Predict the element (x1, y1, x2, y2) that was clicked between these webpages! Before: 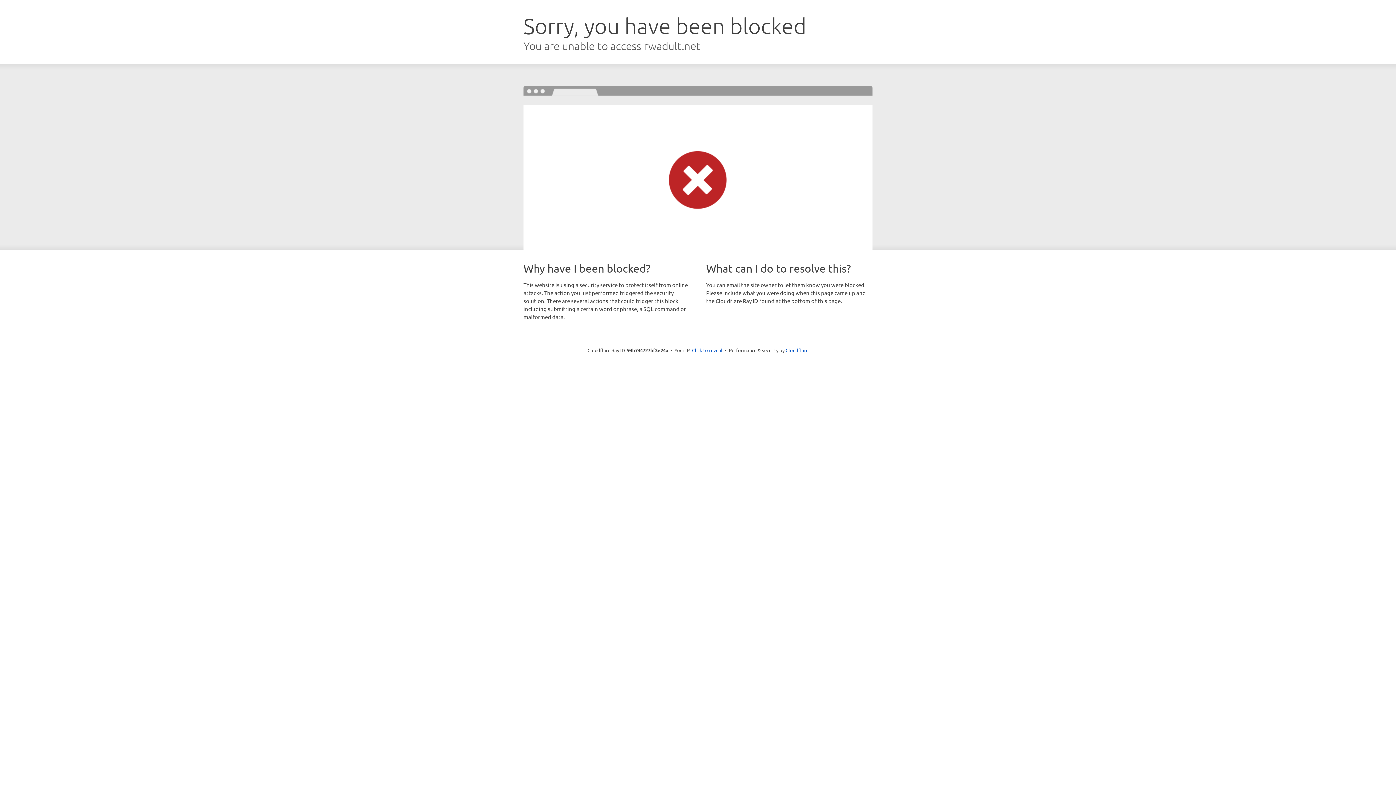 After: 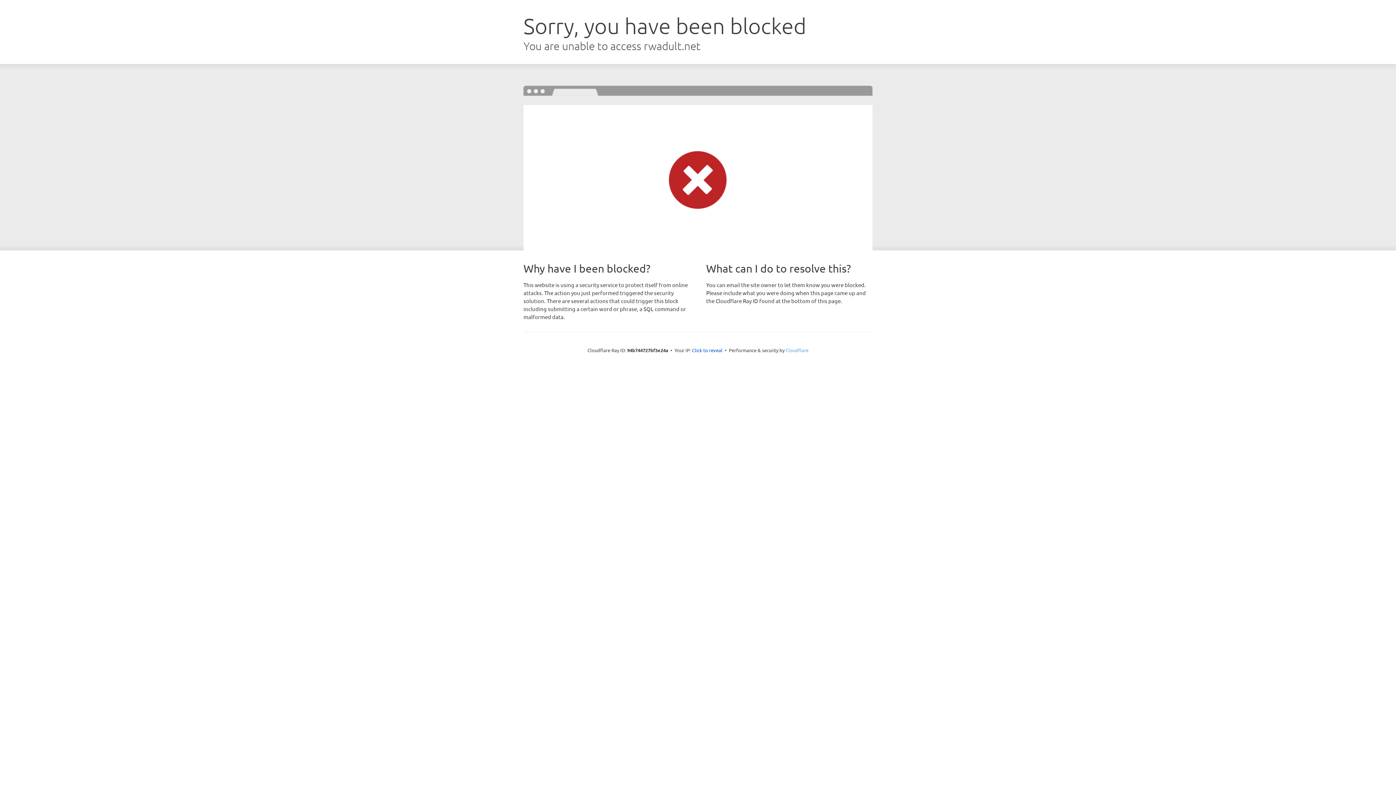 Action: bbox: (785, 347, 808, 353) label: Cloudflare